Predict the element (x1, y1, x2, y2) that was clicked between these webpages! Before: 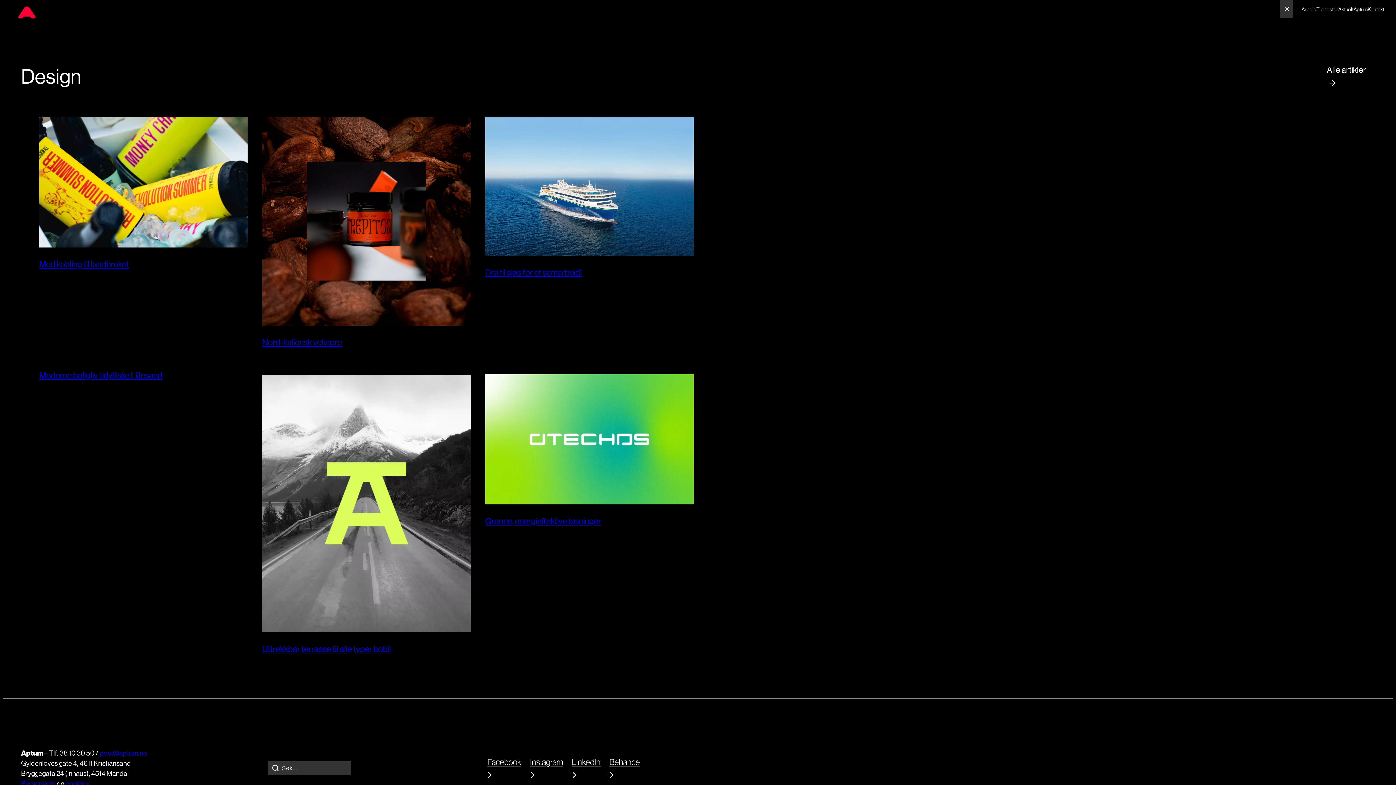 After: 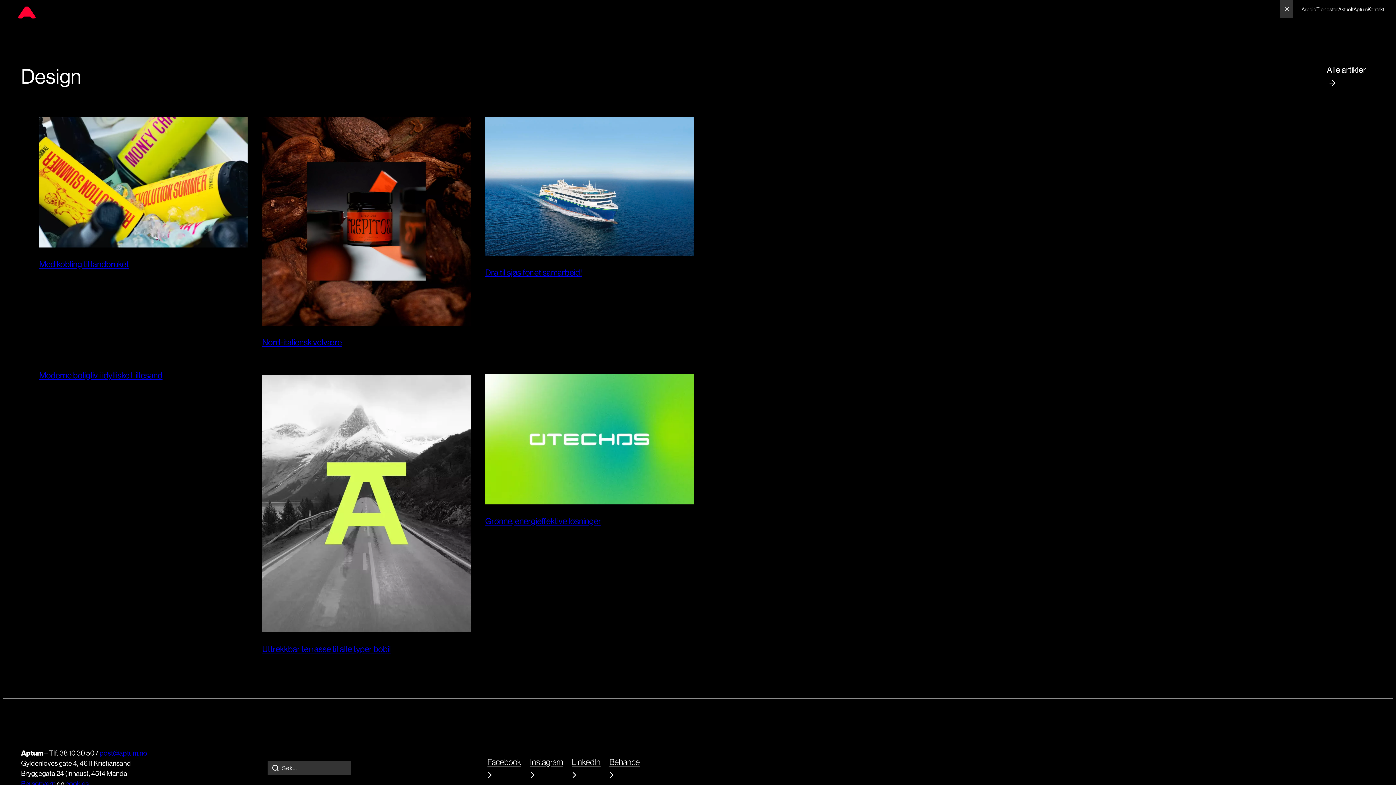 Action: label: LinkedIn bbox: (567, 756, 605, 768)